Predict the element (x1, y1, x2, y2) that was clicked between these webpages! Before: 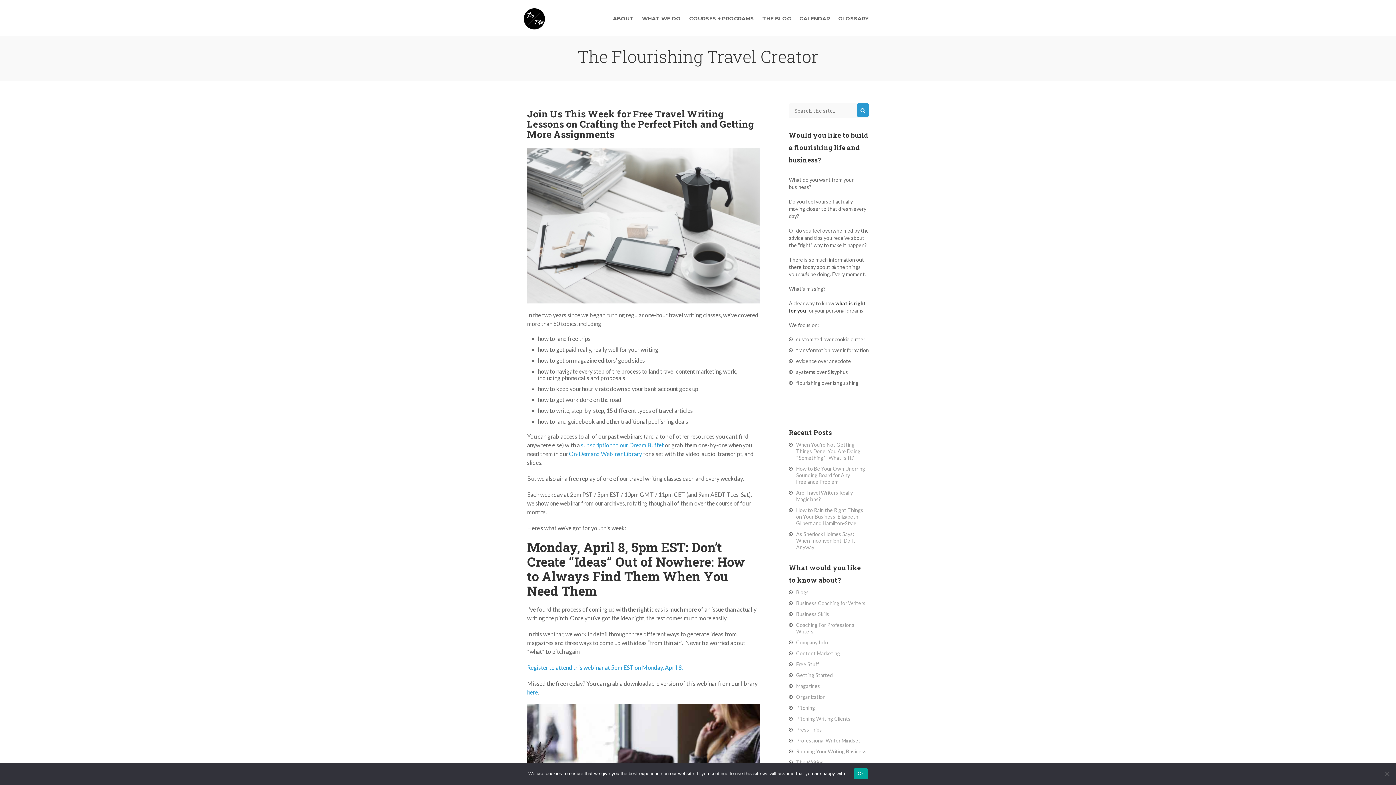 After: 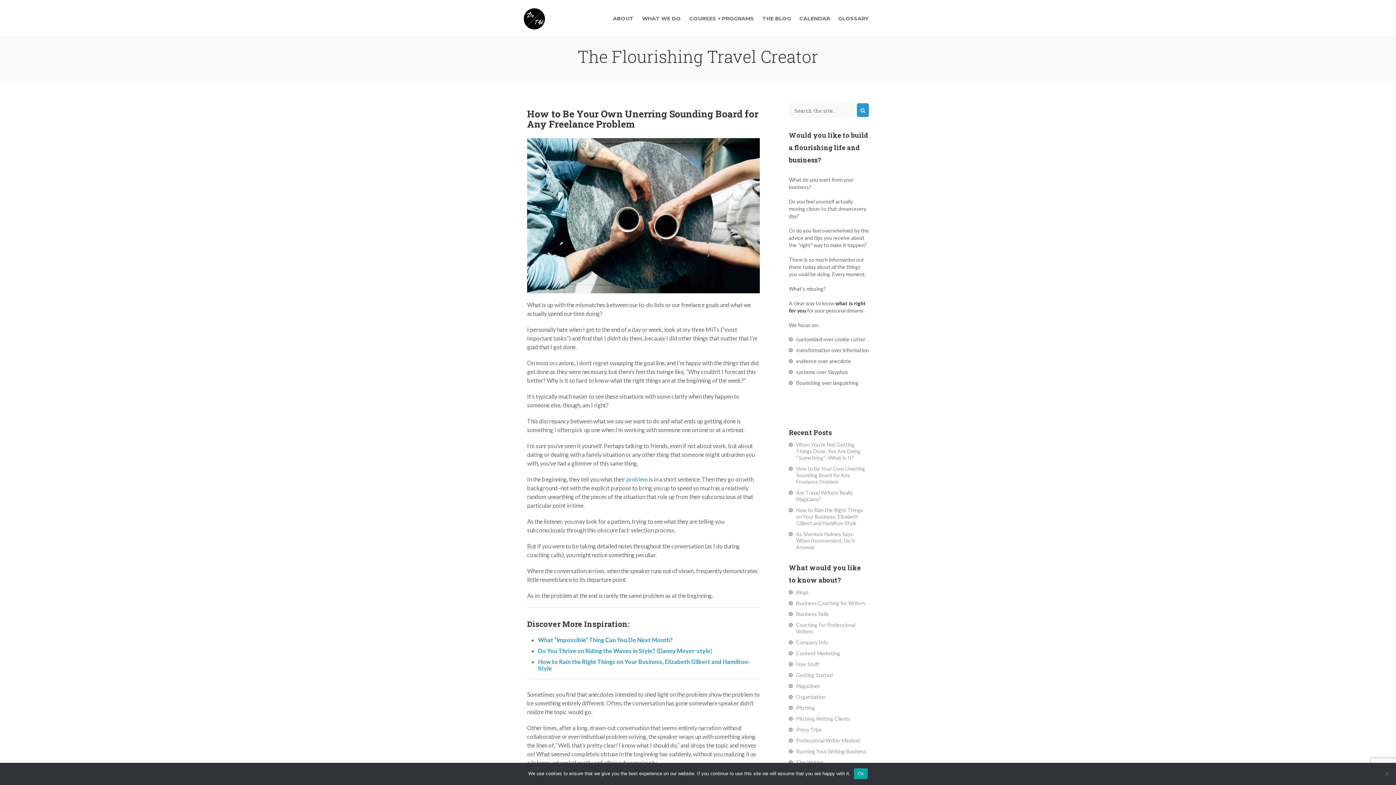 Action: bbox: (796, 465, 865, 485) label: How to Be Your Own Unerring Sounding Board for Any Freelance Problem